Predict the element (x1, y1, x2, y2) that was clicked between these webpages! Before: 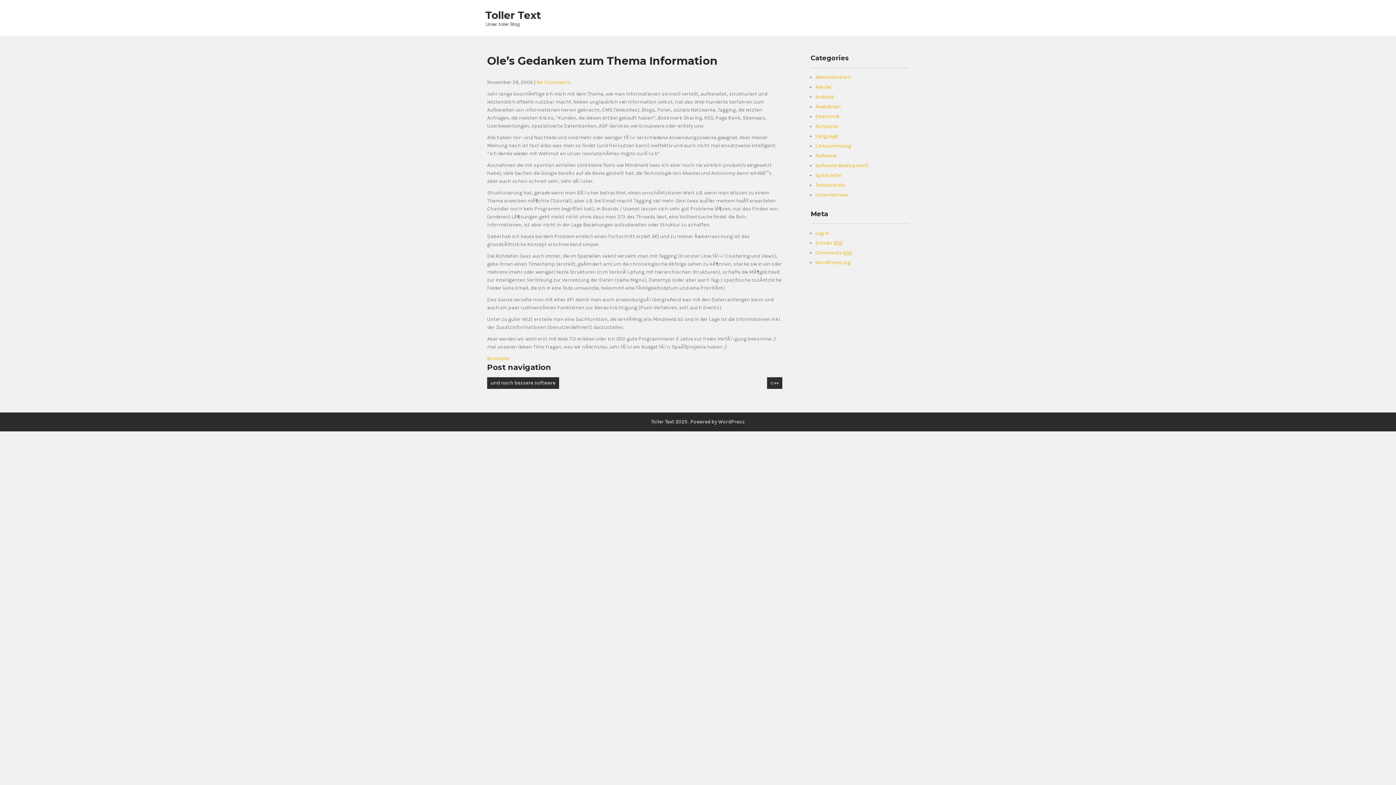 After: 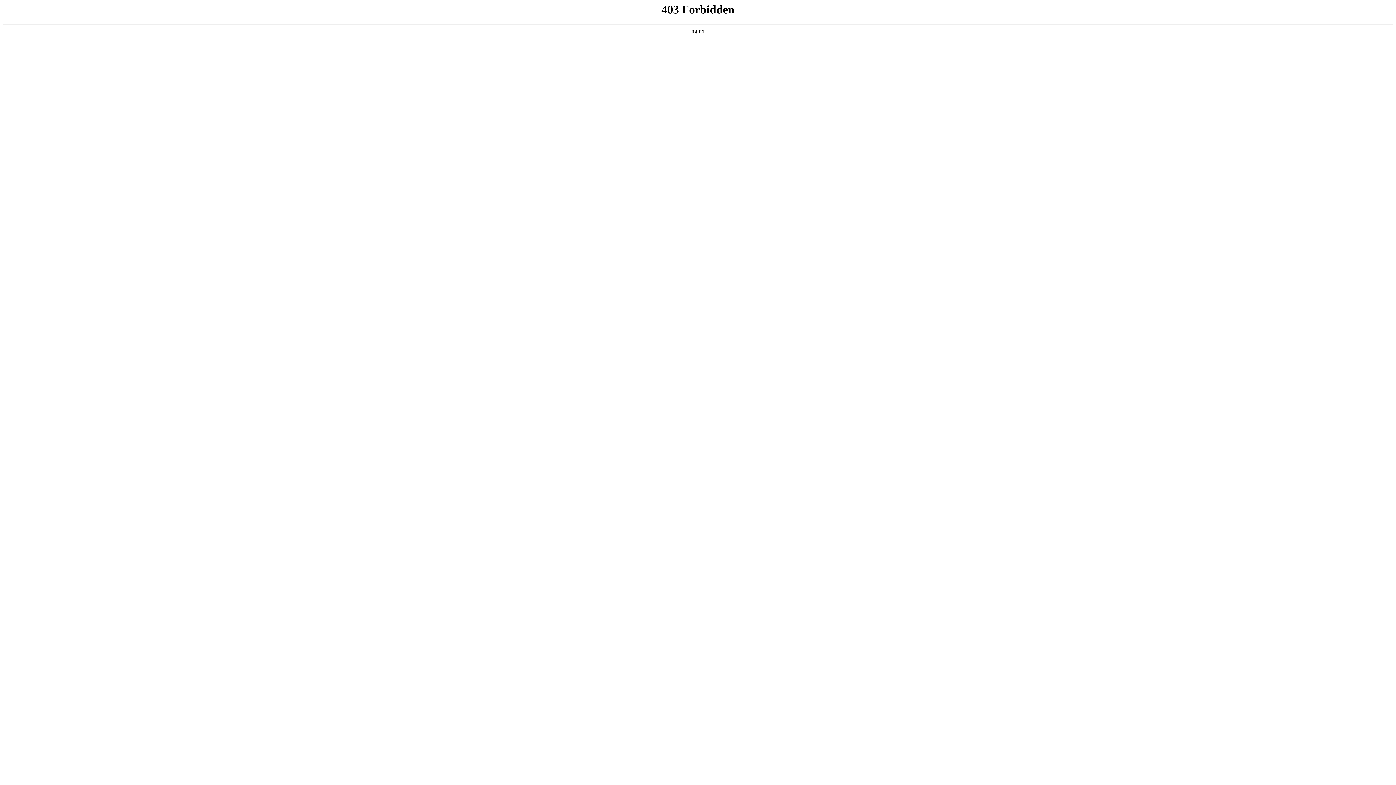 Action: bbox: (815, 259, 850, 265) label: WordPress.org